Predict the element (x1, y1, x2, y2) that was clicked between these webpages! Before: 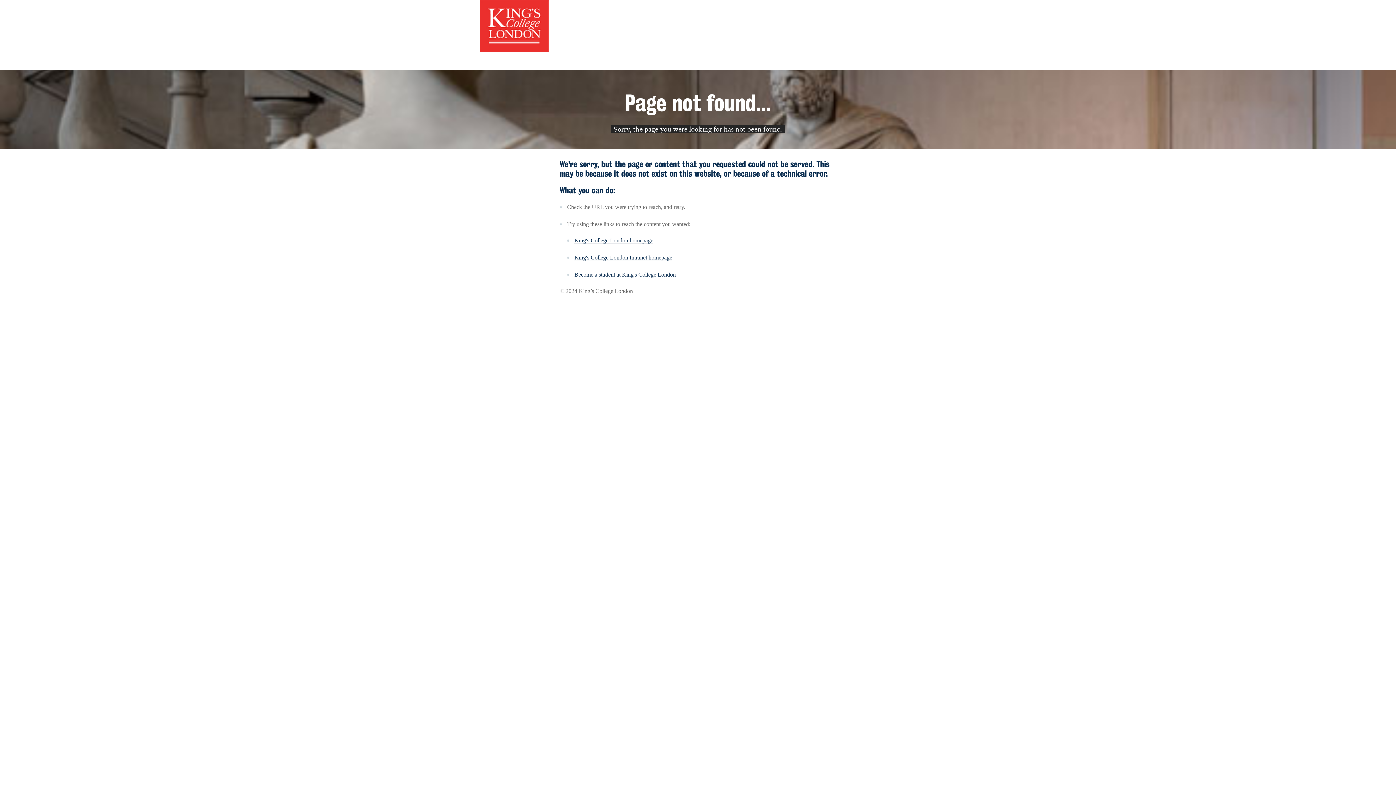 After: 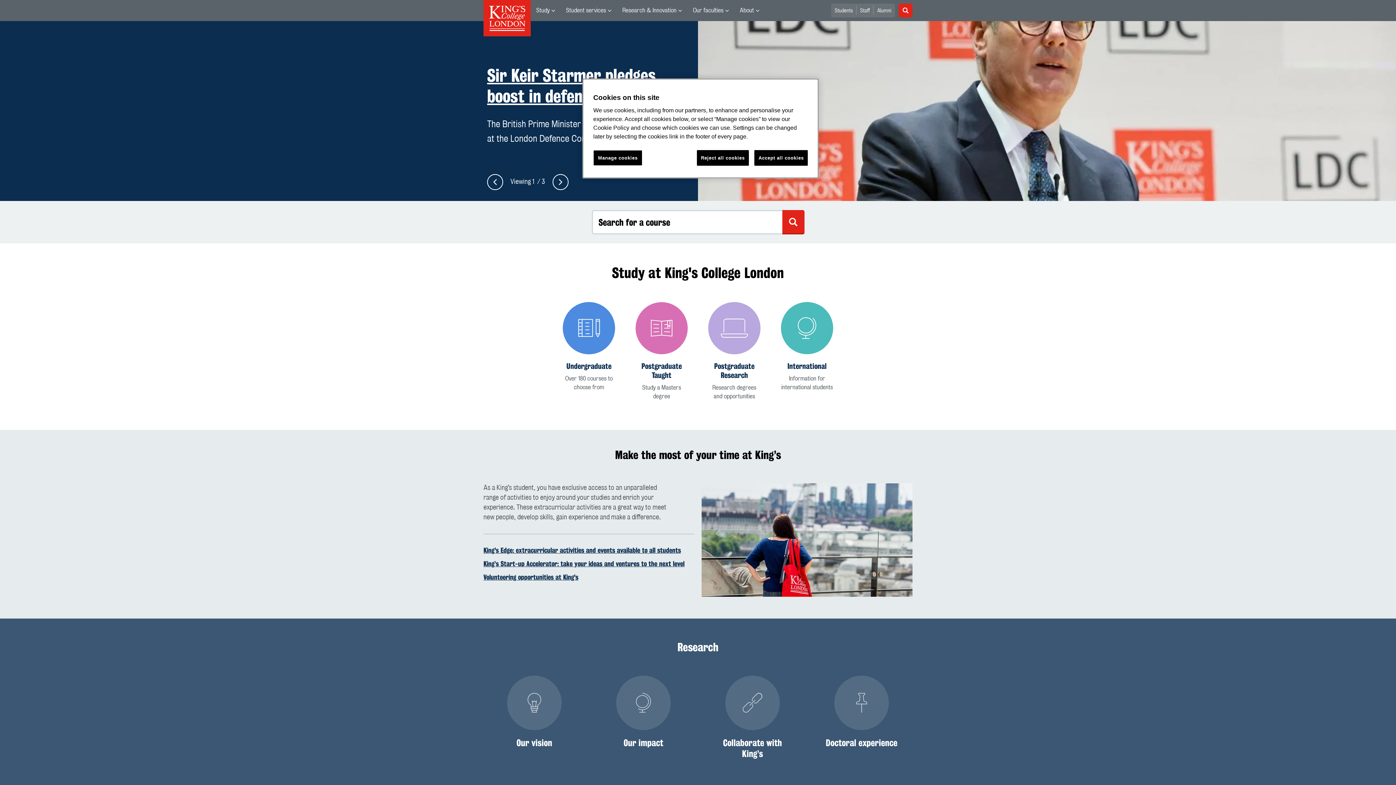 Action: bbox: (480, 22, 548, 28)